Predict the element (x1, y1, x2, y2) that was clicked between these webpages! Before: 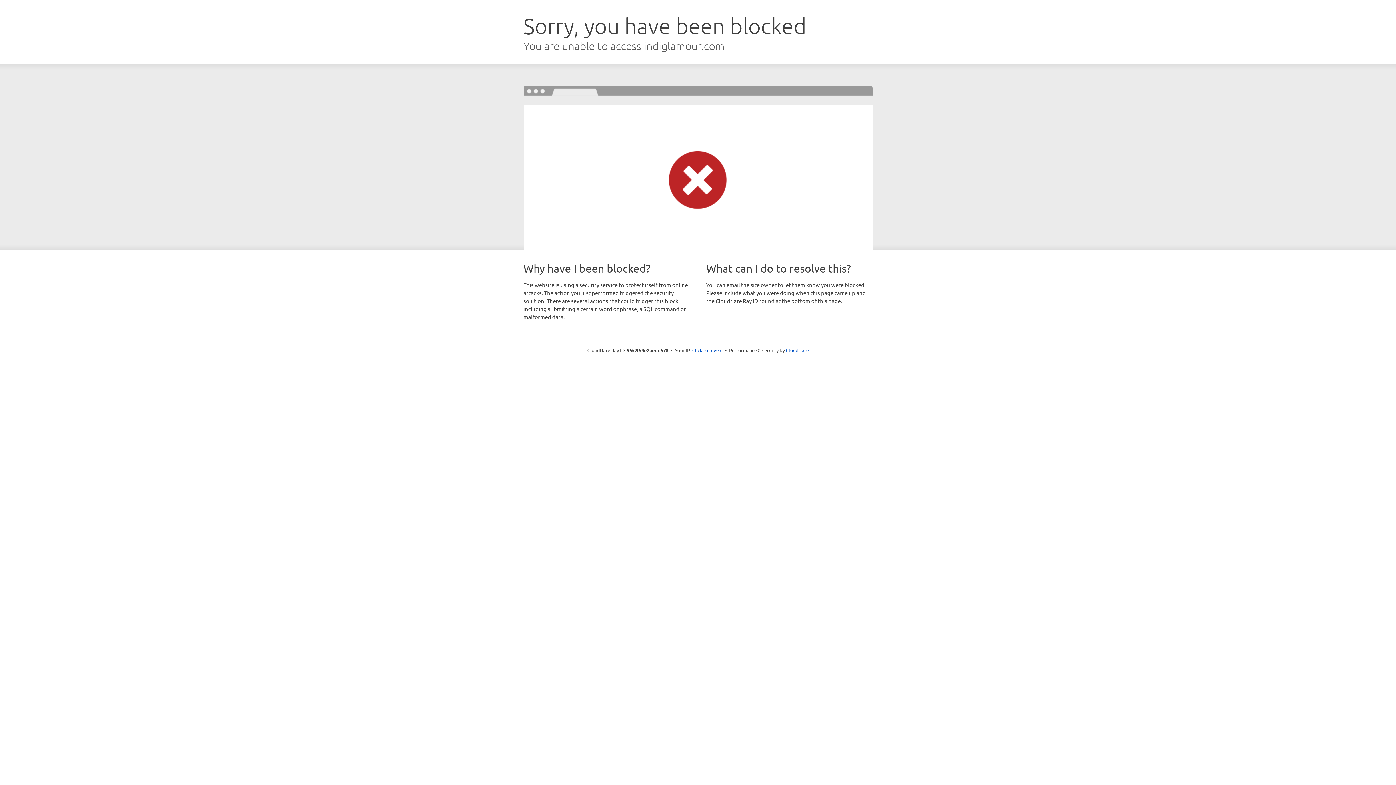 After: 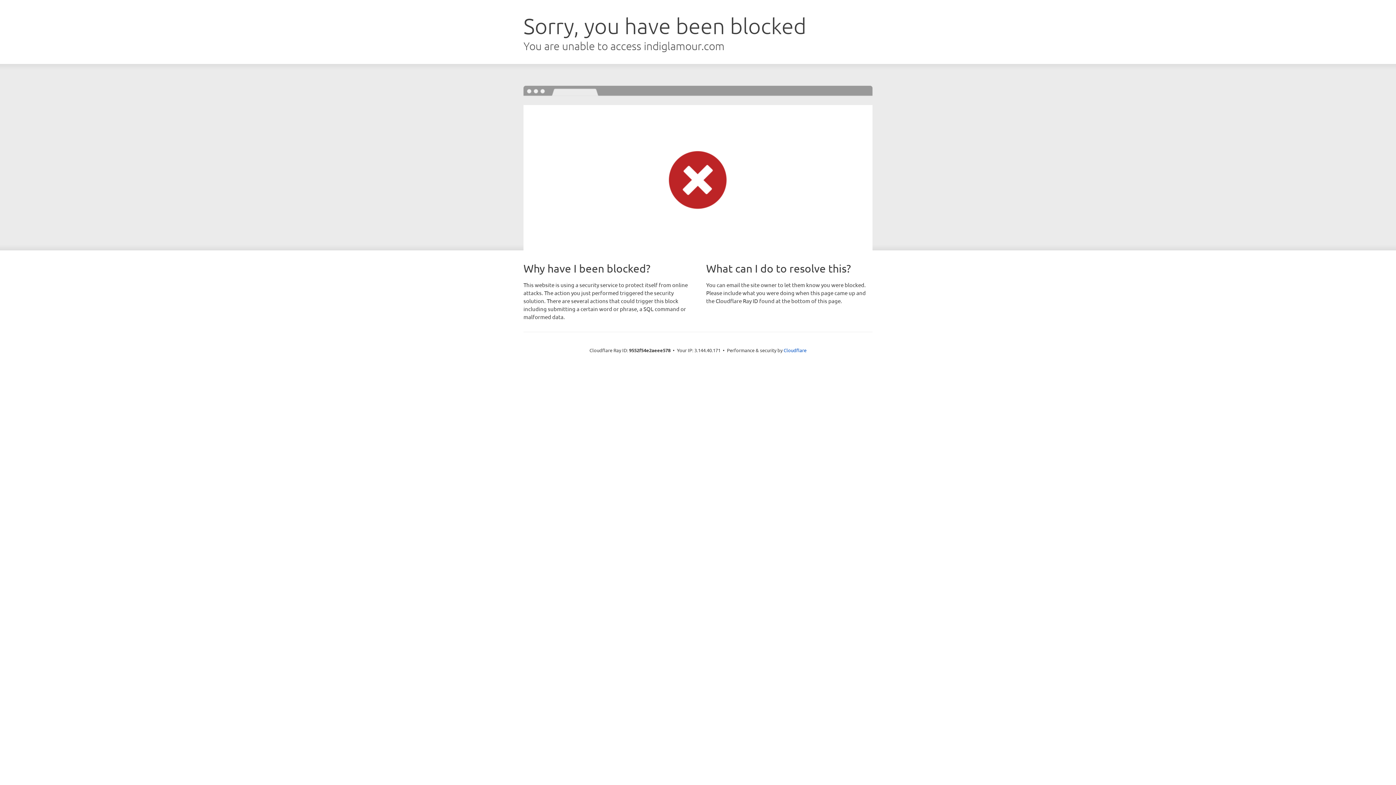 Action: label: Click to reveal bbox: (692, 346, 722, 353)